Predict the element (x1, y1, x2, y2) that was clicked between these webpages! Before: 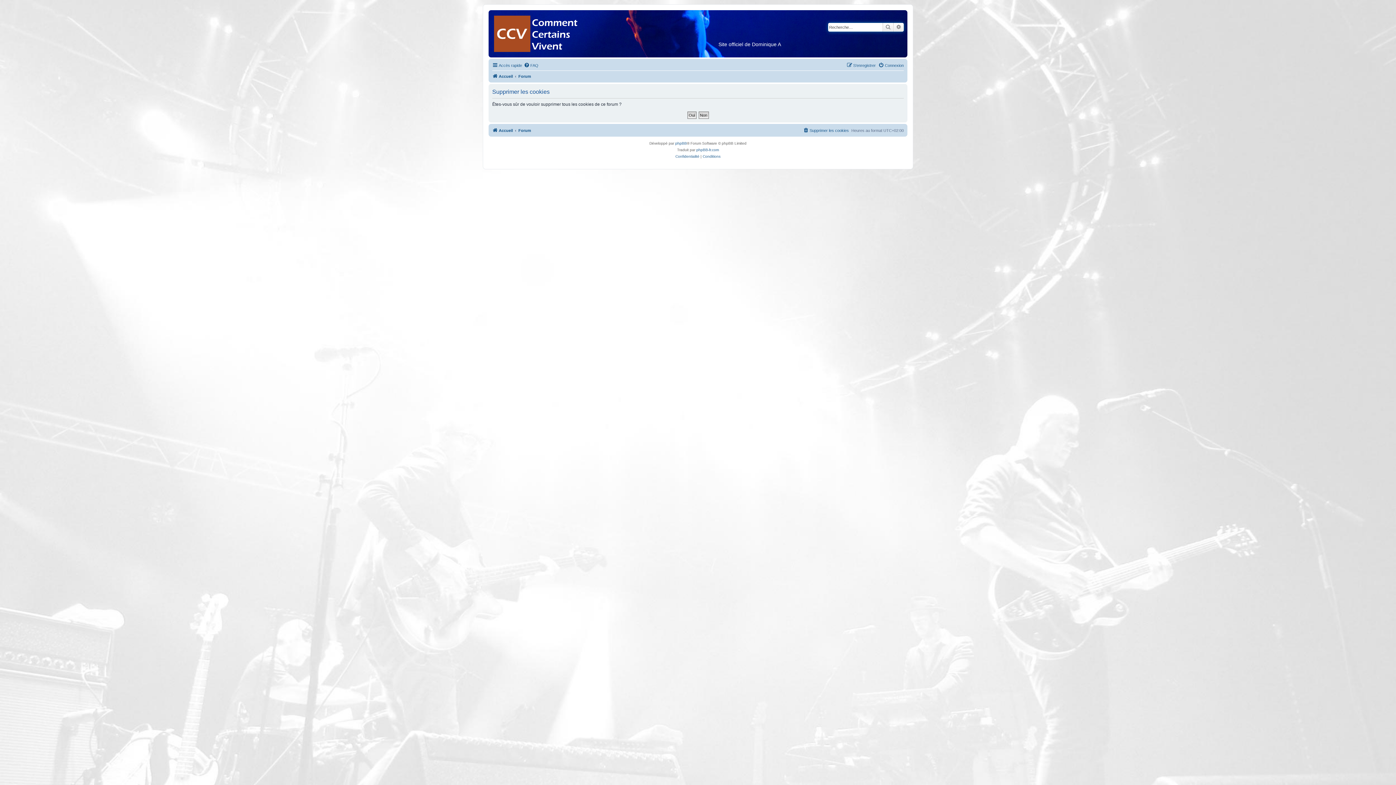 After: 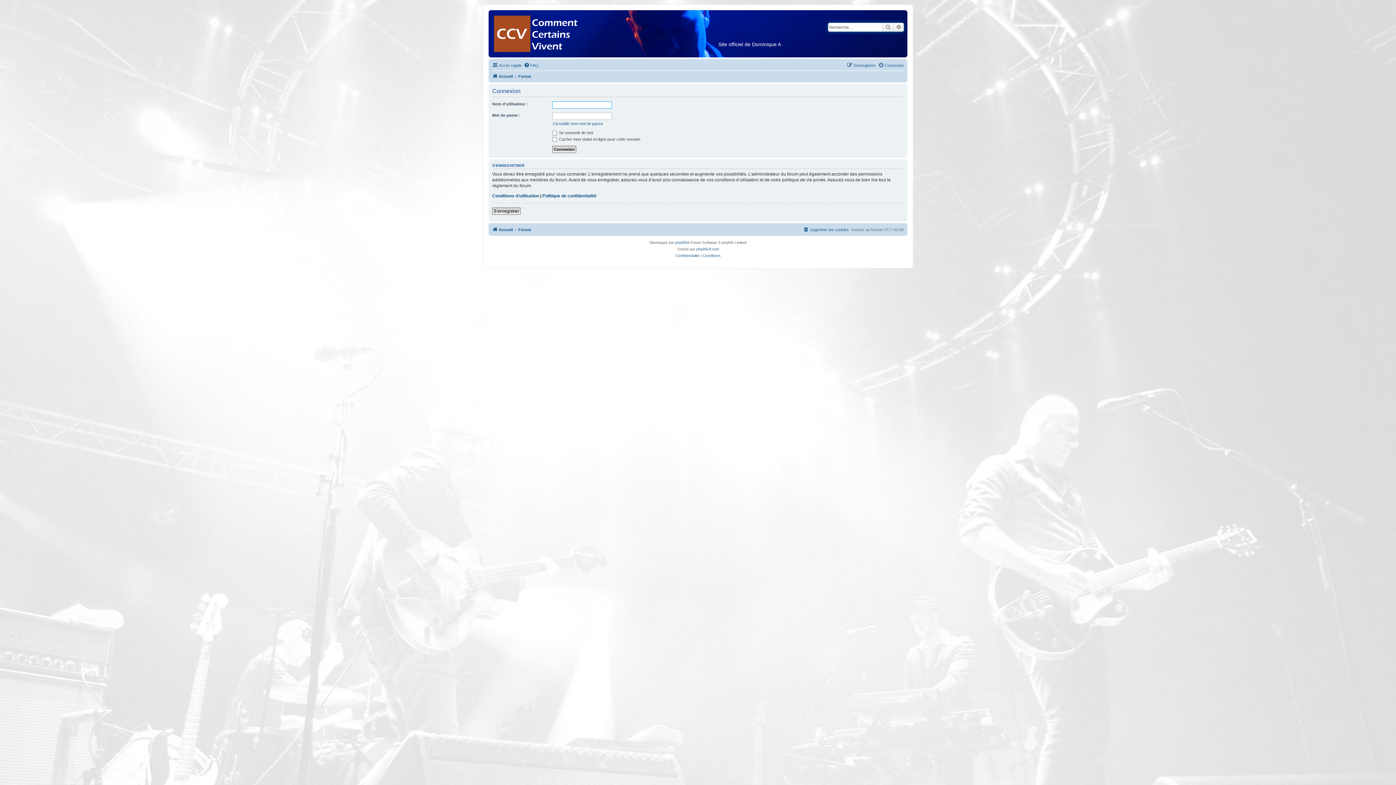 Action: bbox: (878, 61, 904, 69) label: Connexion